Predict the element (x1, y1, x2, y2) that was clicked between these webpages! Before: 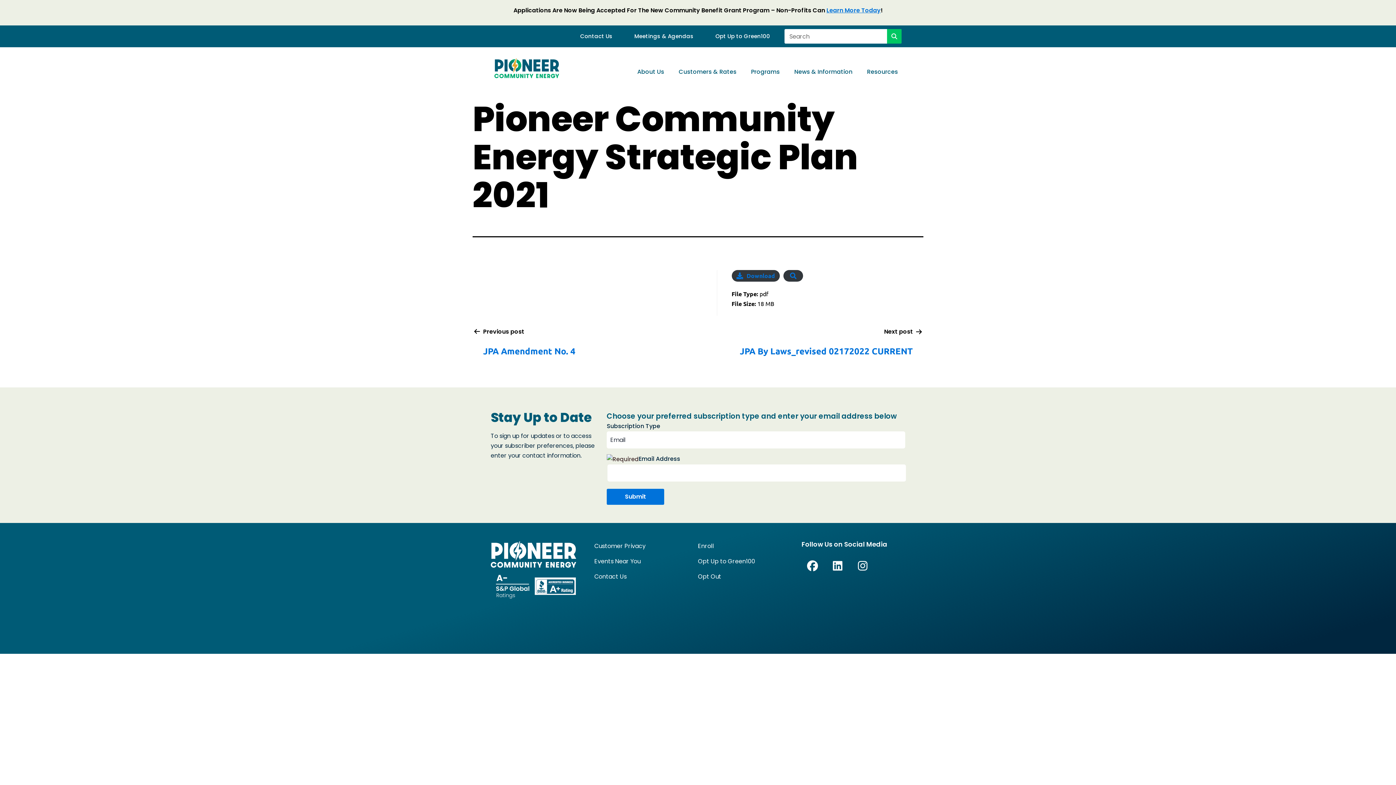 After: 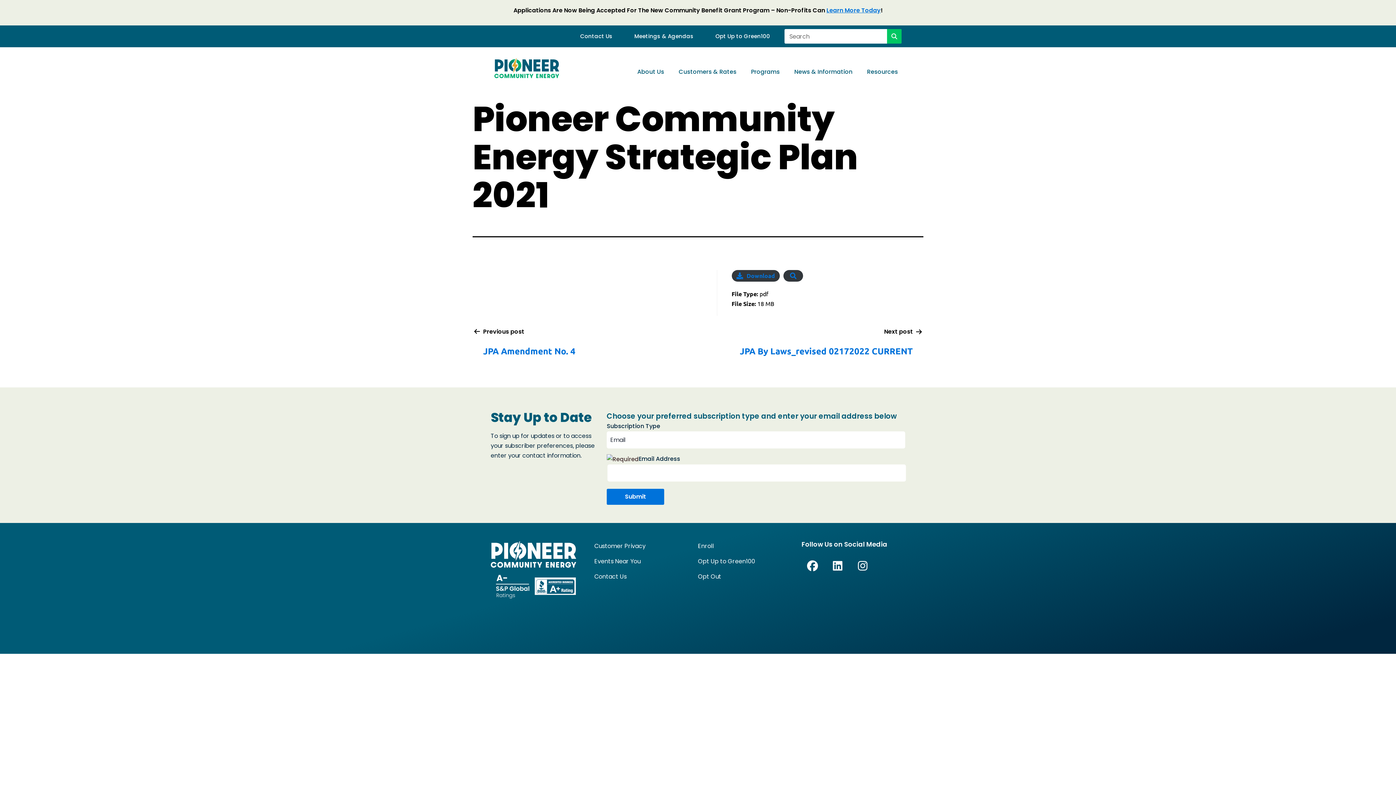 Action: bbox: (731, 270, 780, 281) label: Download